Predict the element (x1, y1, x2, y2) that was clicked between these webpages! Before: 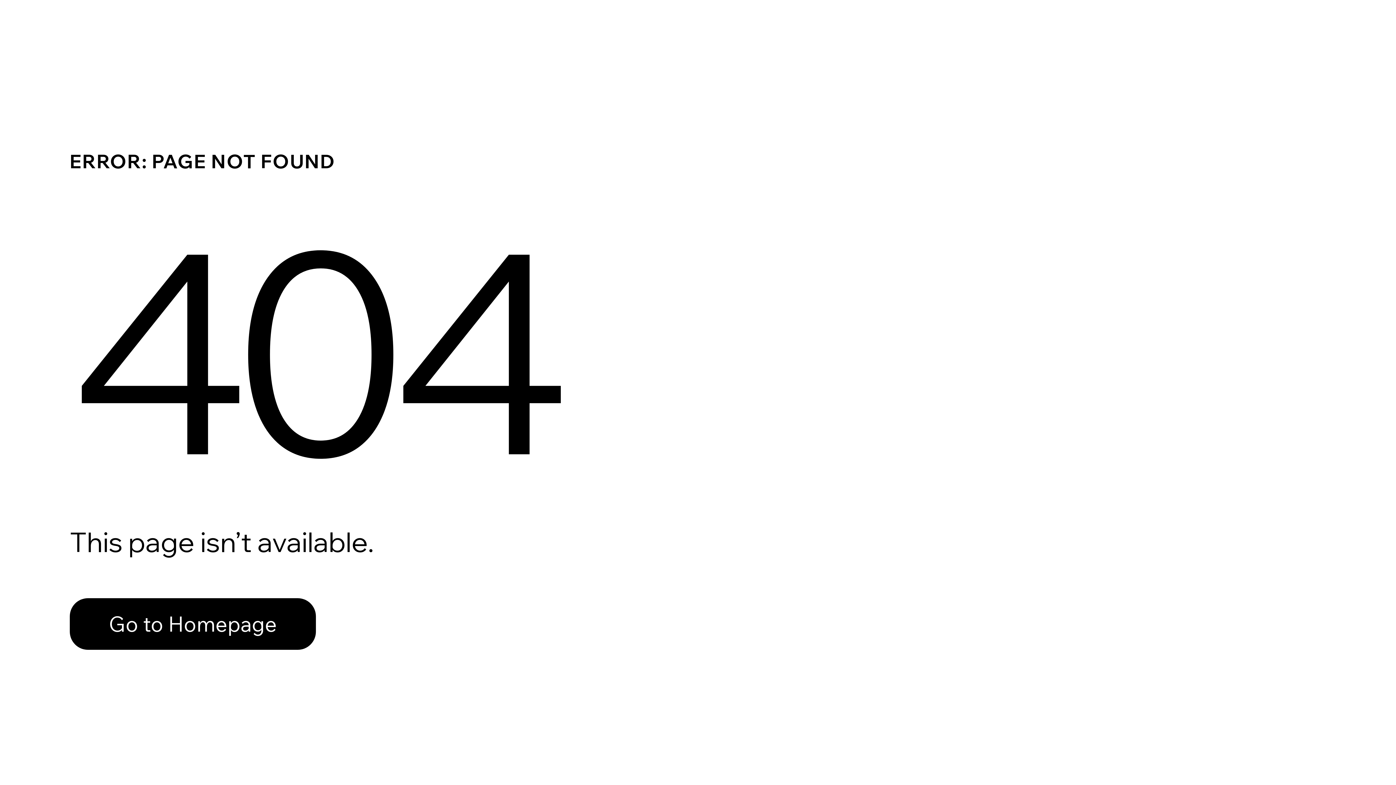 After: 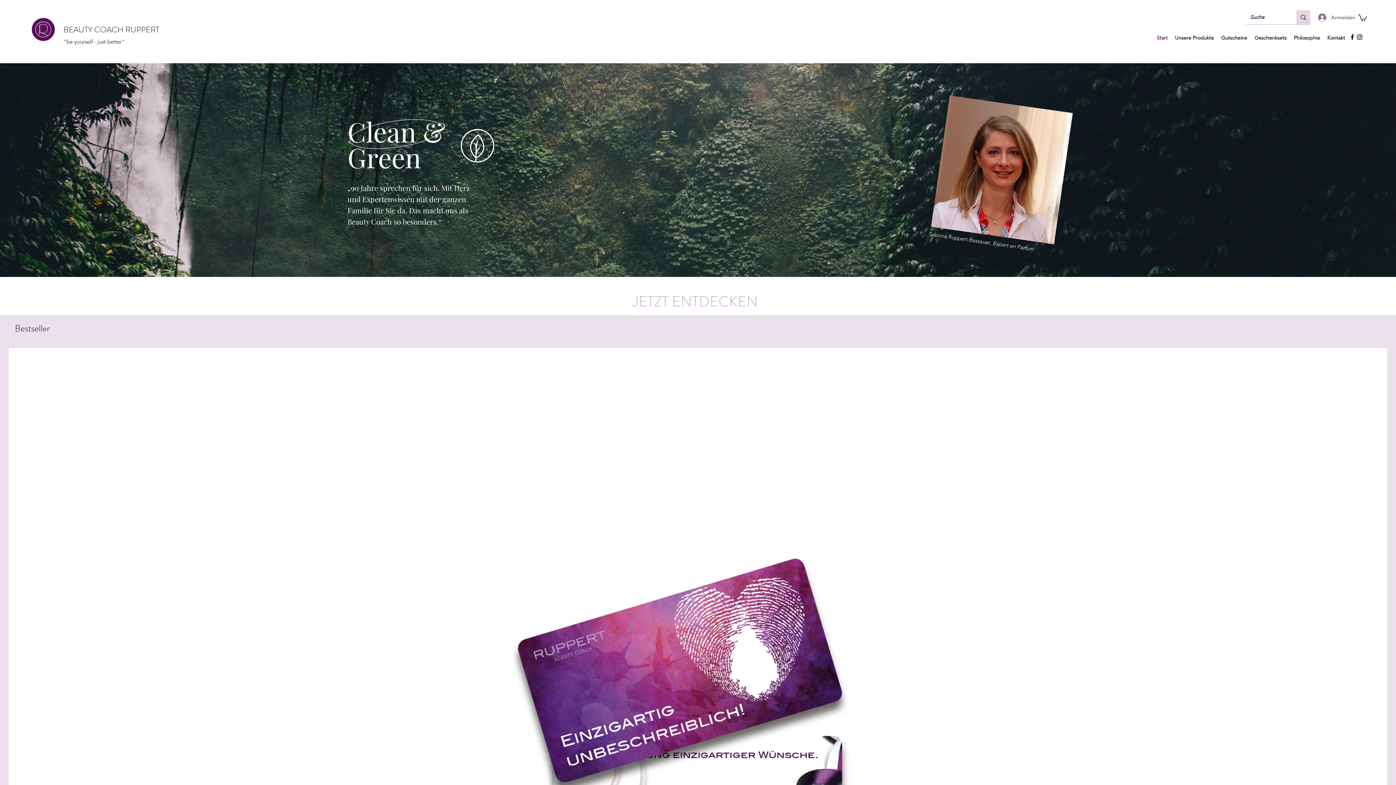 Action: label: Go to Homepage bbox: (69, 598, 316, 650)